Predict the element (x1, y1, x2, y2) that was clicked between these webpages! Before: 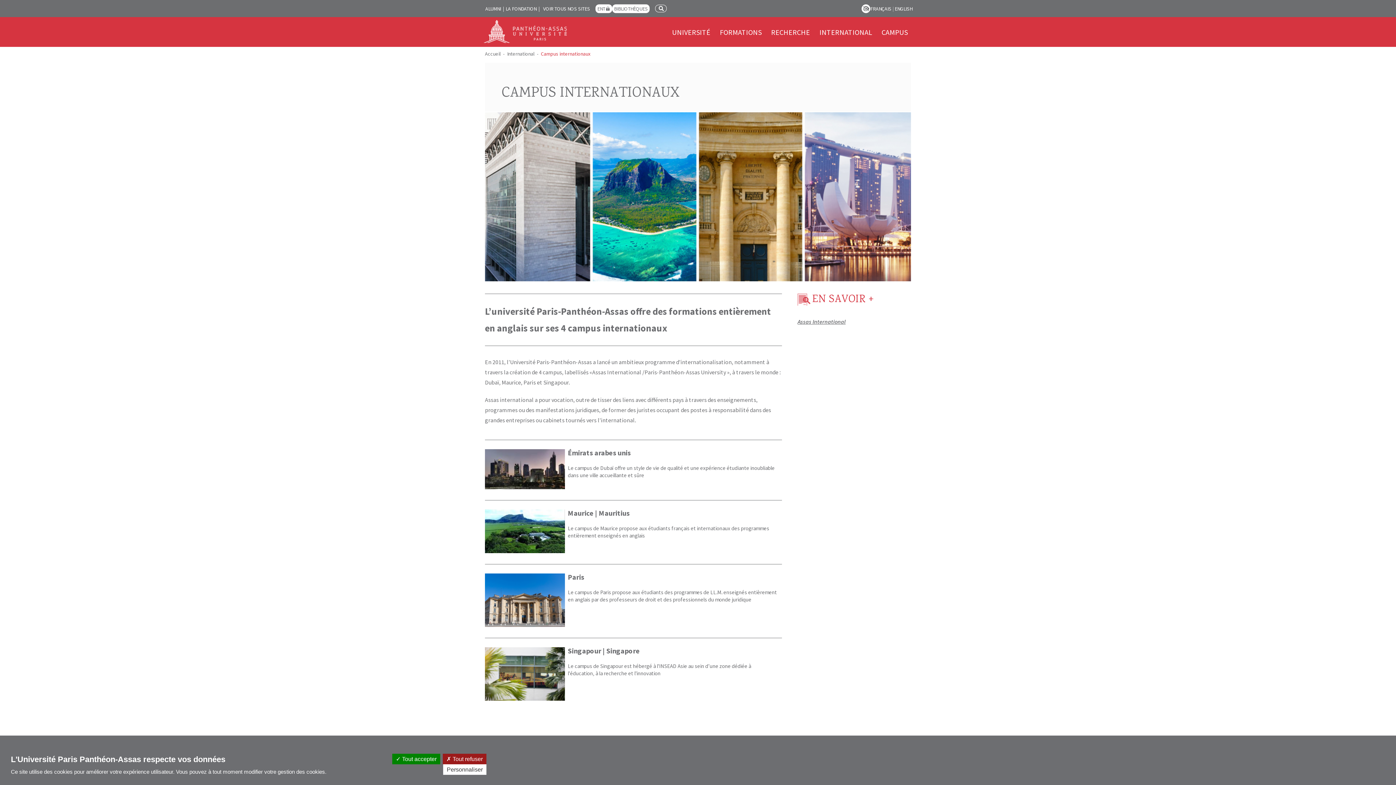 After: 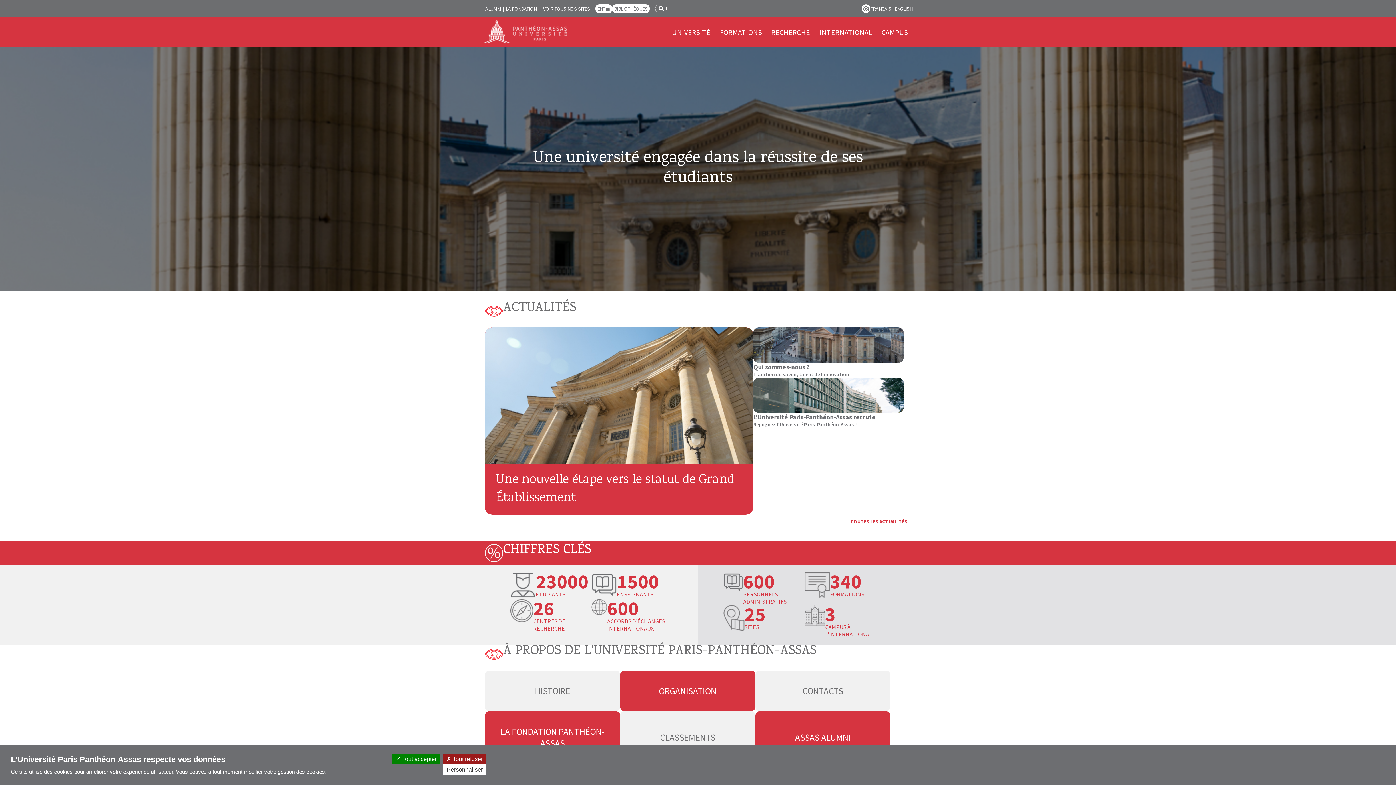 Action: label: UNIVERSITÉ bbox: (672, 27, 710, 36)